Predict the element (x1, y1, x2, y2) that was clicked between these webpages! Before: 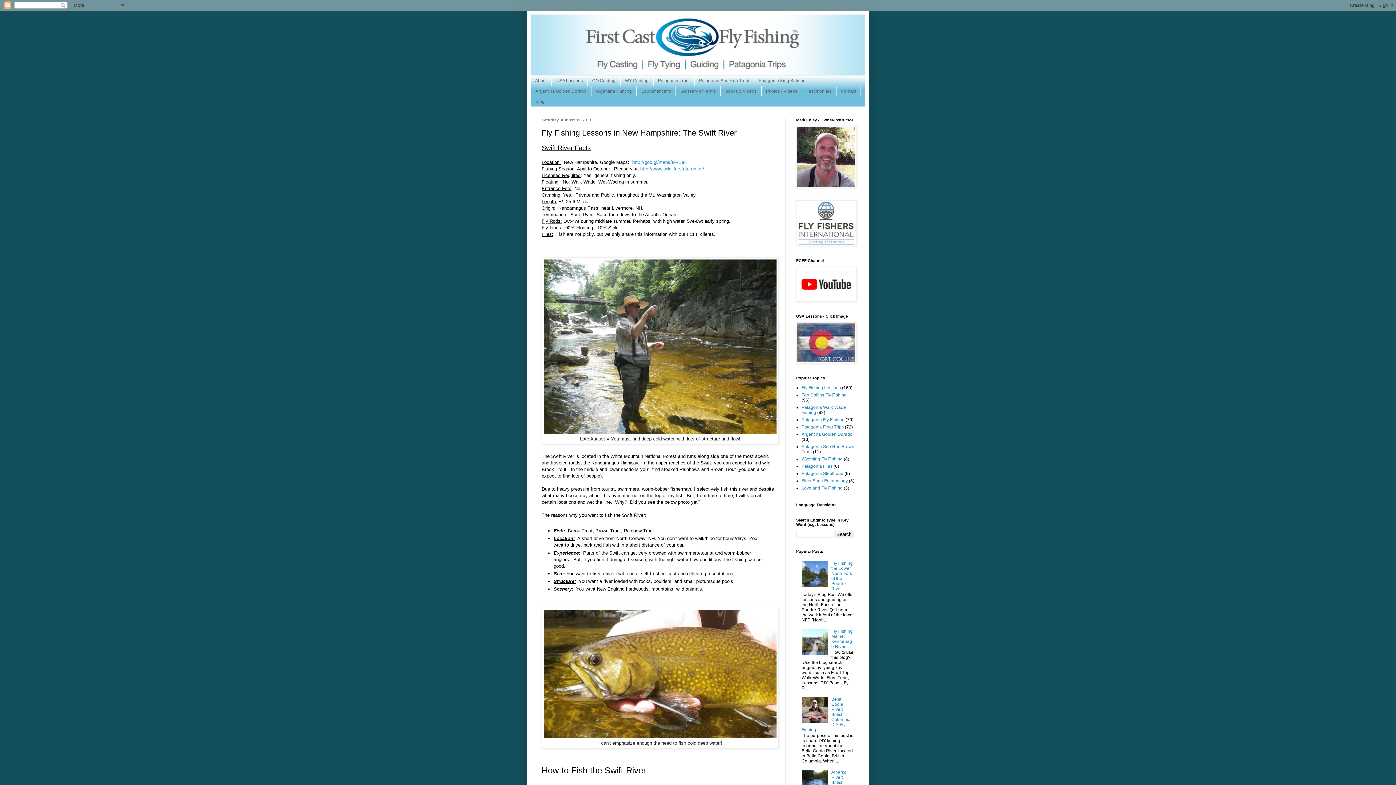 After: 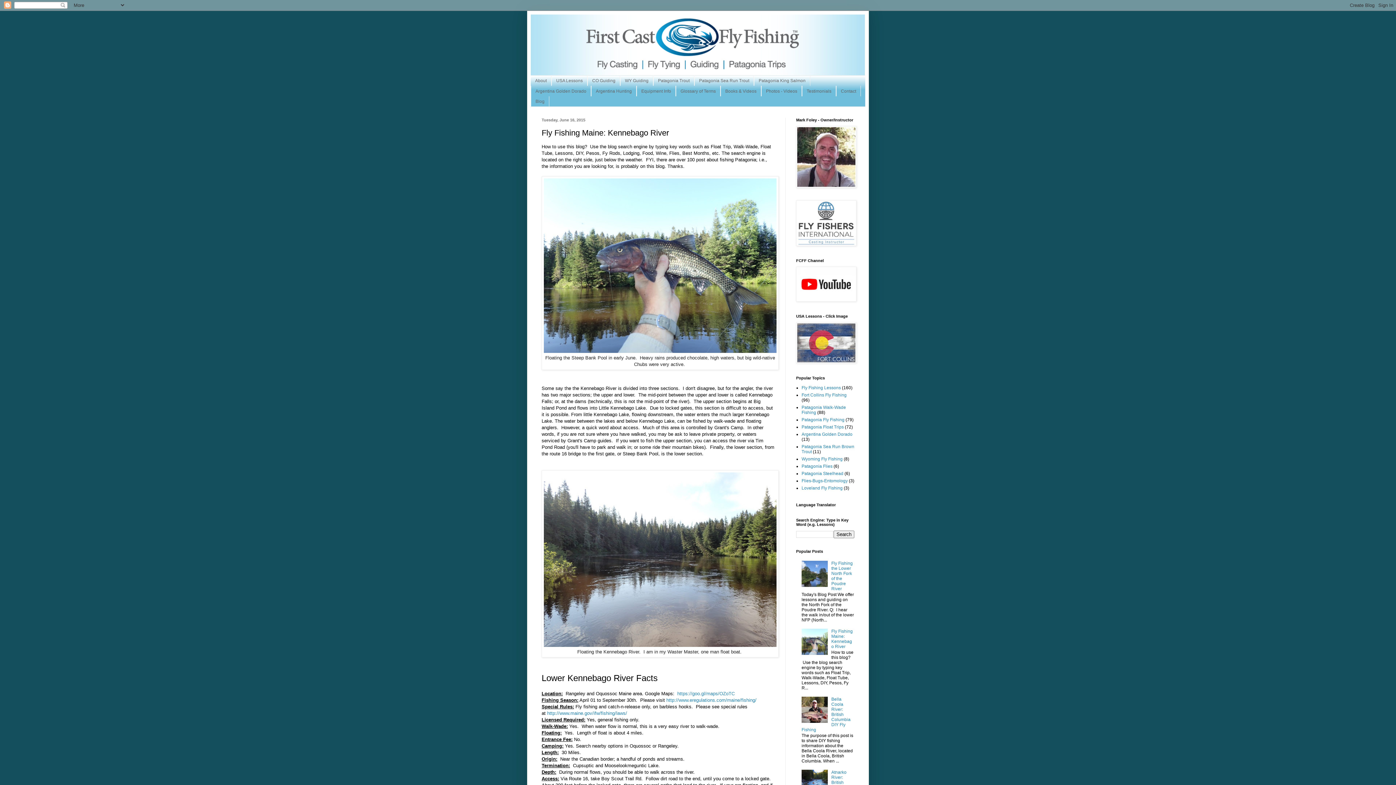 Action: bbox: (831, 628, 853, 649) label: Fly Fishing Maine: Kennebago River